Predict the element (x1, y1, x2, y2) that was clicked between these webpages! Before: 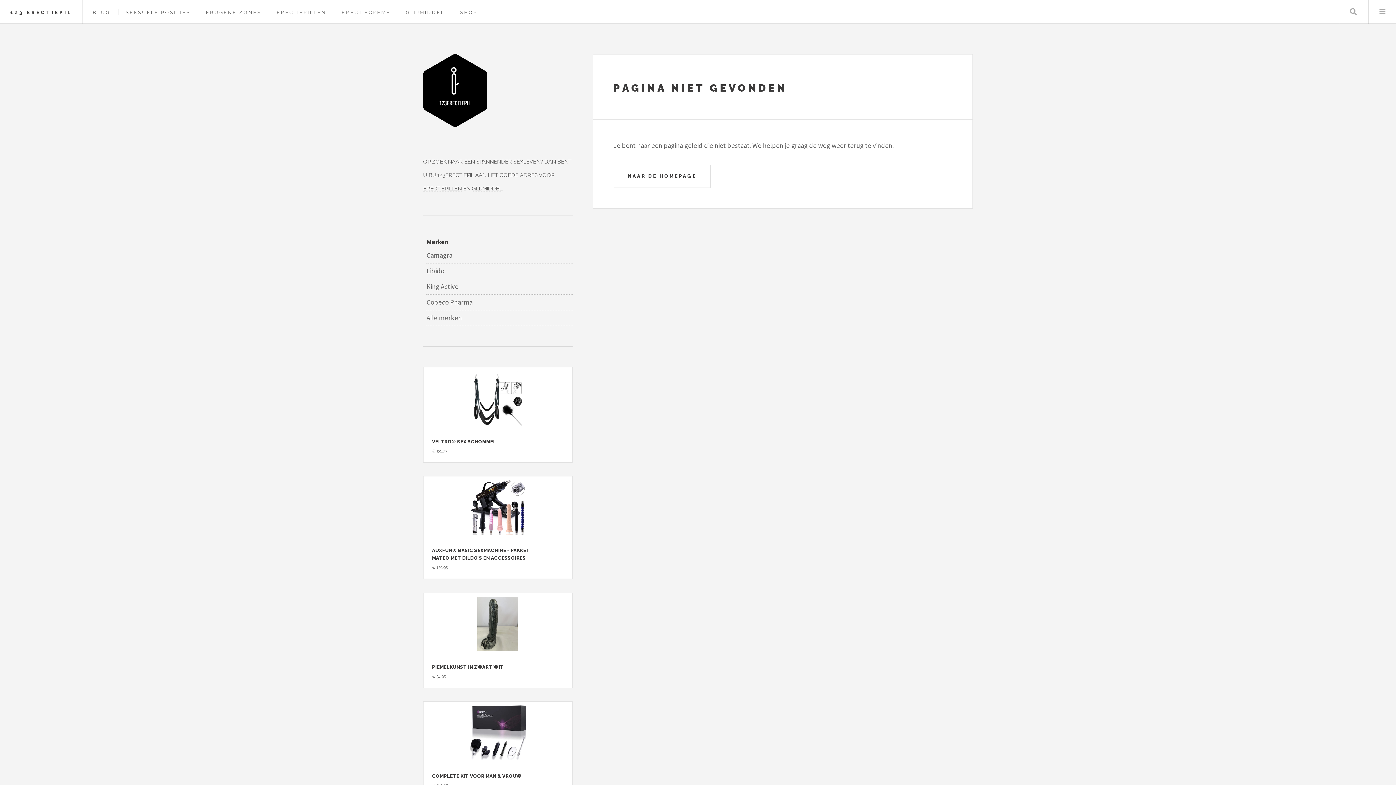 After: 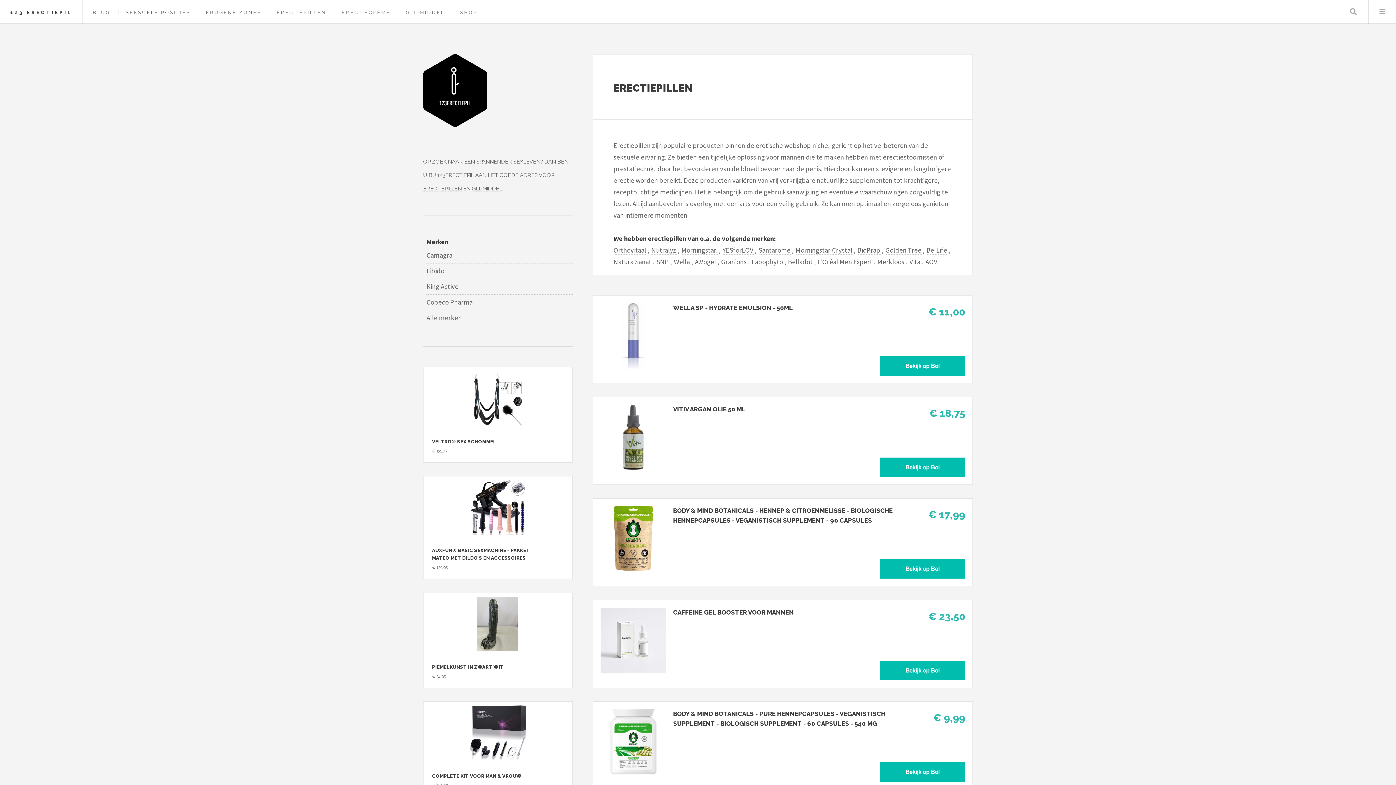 Action: bbox: (423, 185, 461, 192) label: ERECTIEPILLEN